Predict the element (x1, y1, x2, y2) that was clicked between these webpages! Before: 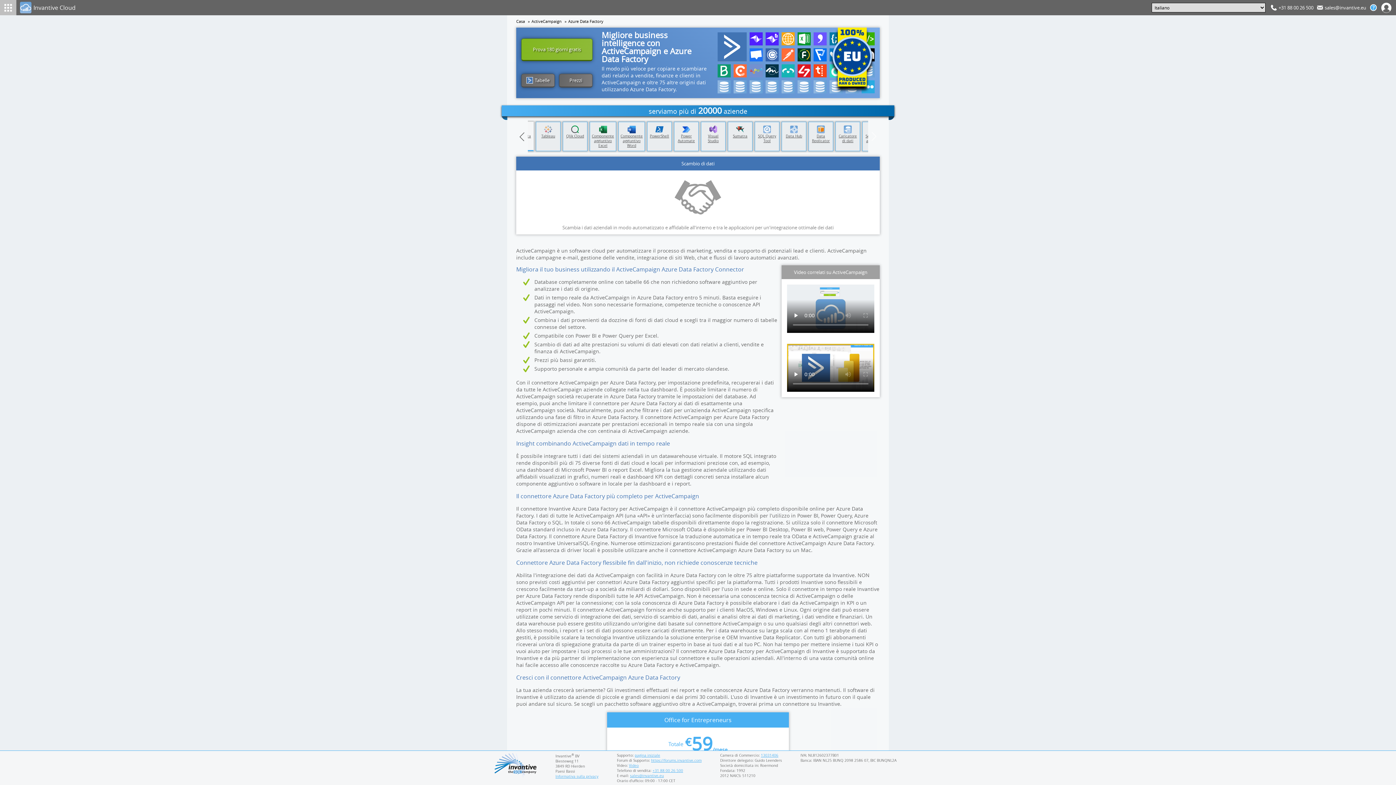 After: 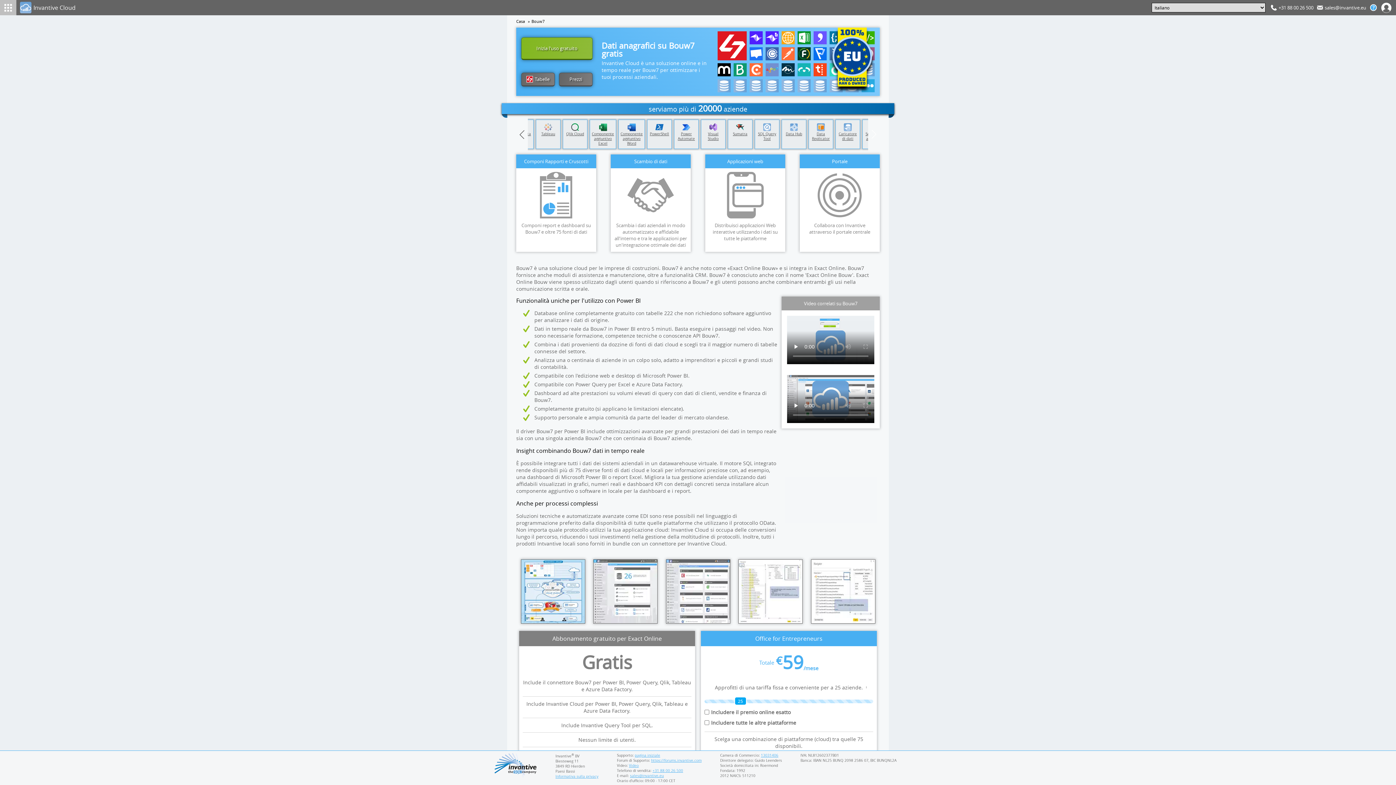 Action: label: Bouw7 bbox: (797, 64, 810, 77)